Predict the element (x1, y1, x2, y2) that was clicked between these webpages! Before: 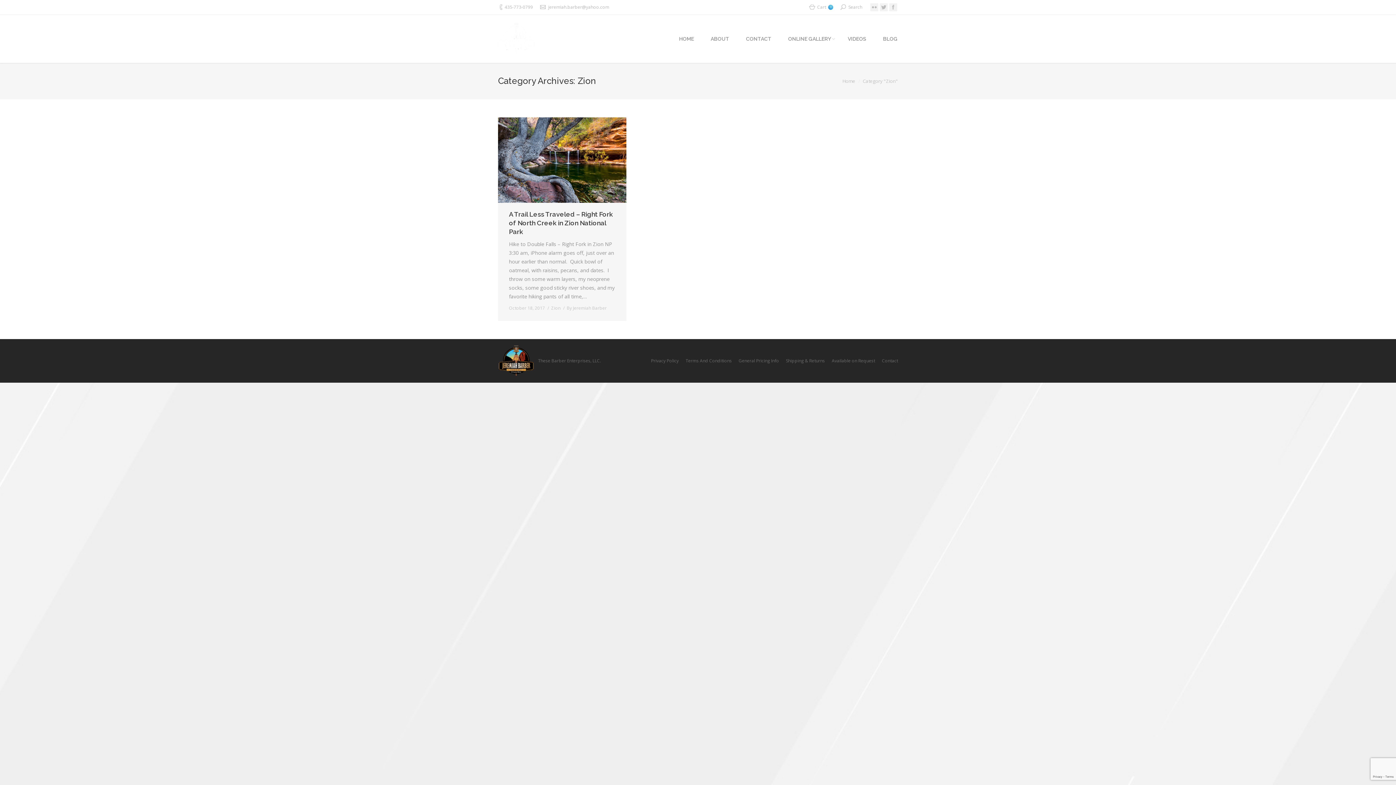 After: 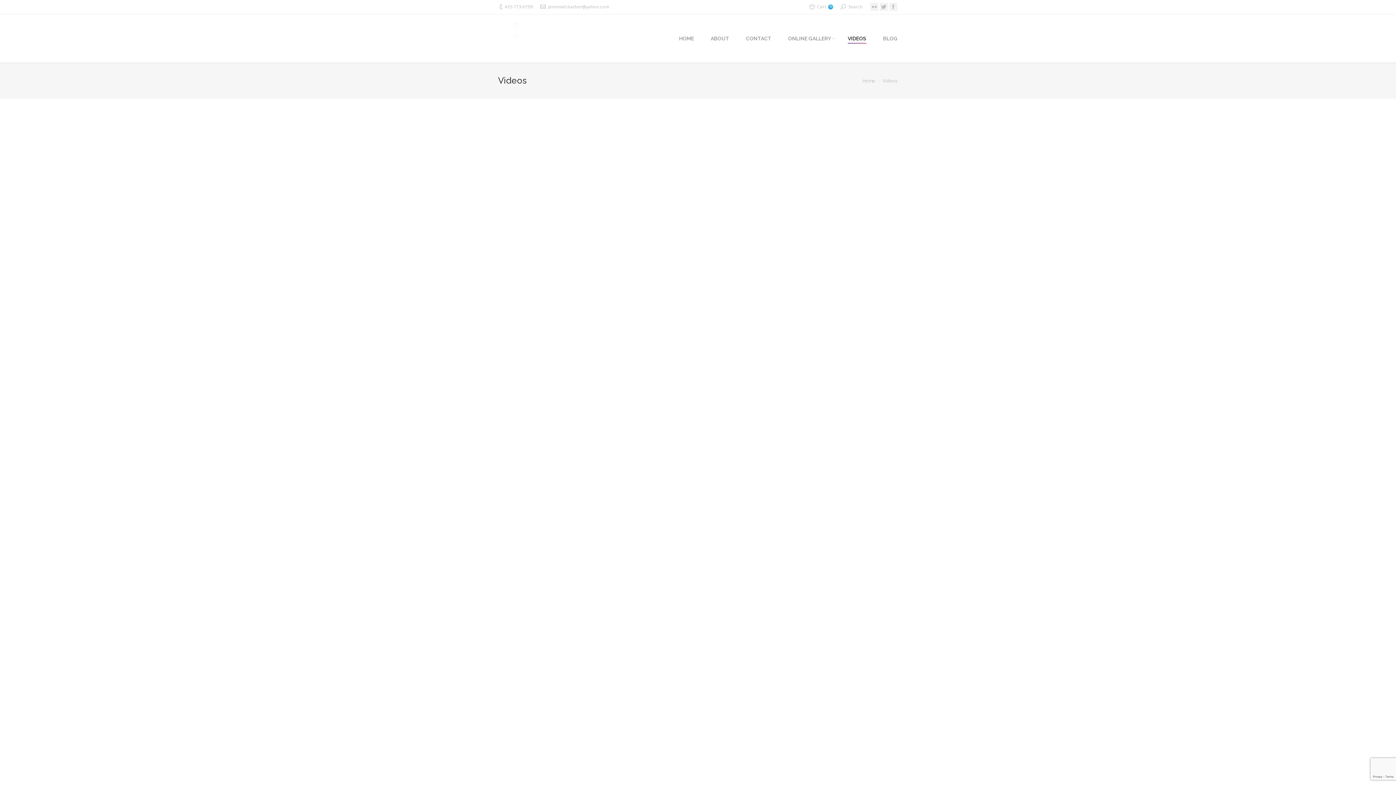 Action: bbox: (847, 33, 866, 44) label: VIDEOS